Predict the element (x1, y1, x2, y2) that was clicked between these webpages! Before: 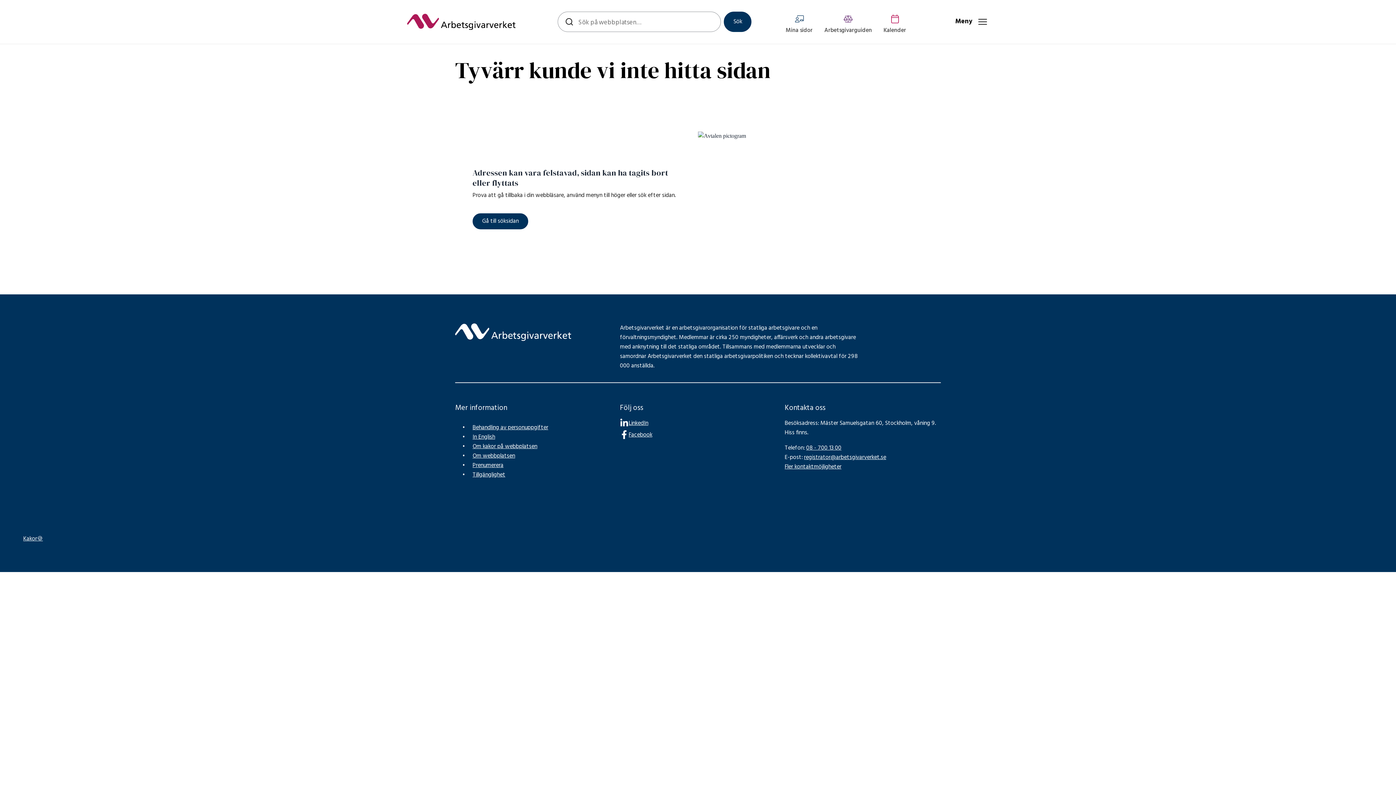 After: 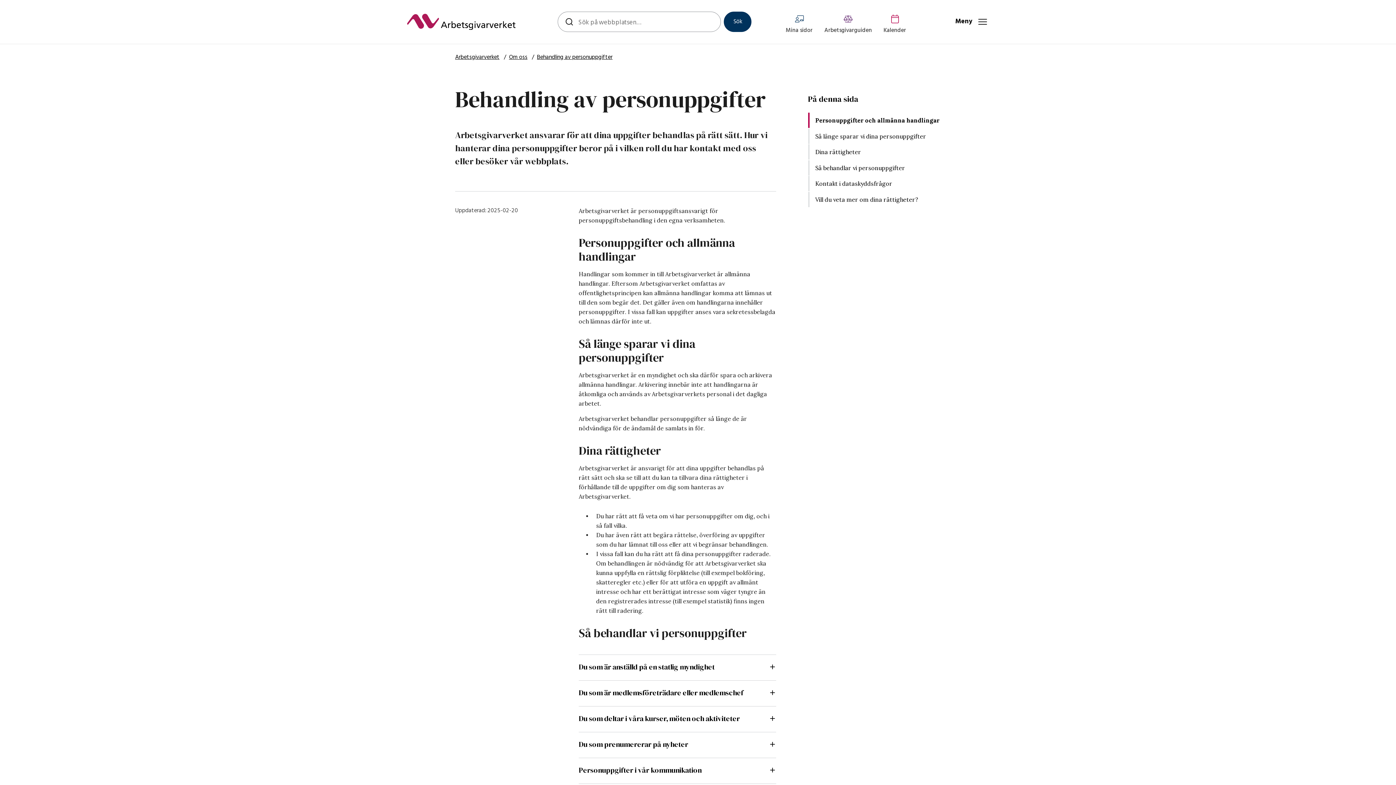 Action: bbox: (472, 423, 548, 432) label: Behandling av personuppgifter